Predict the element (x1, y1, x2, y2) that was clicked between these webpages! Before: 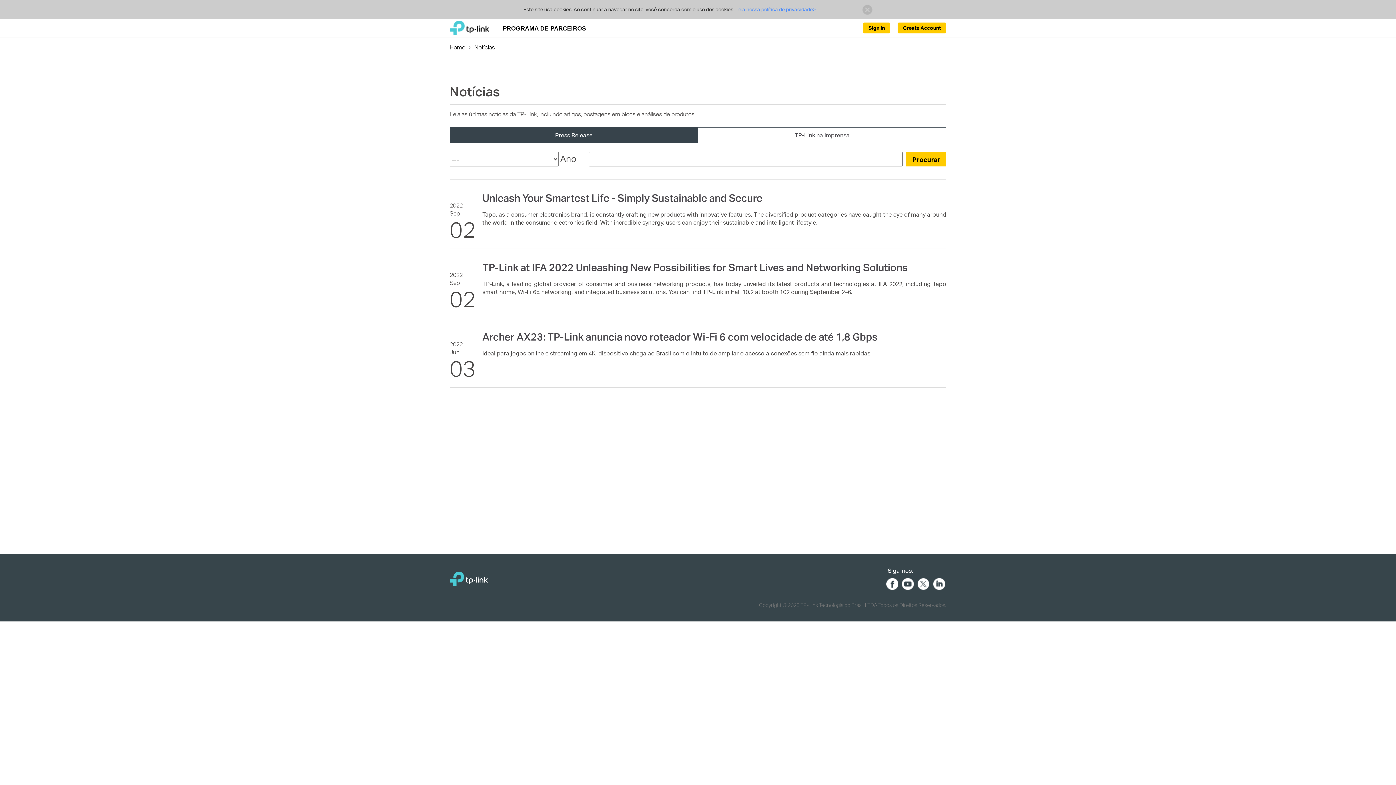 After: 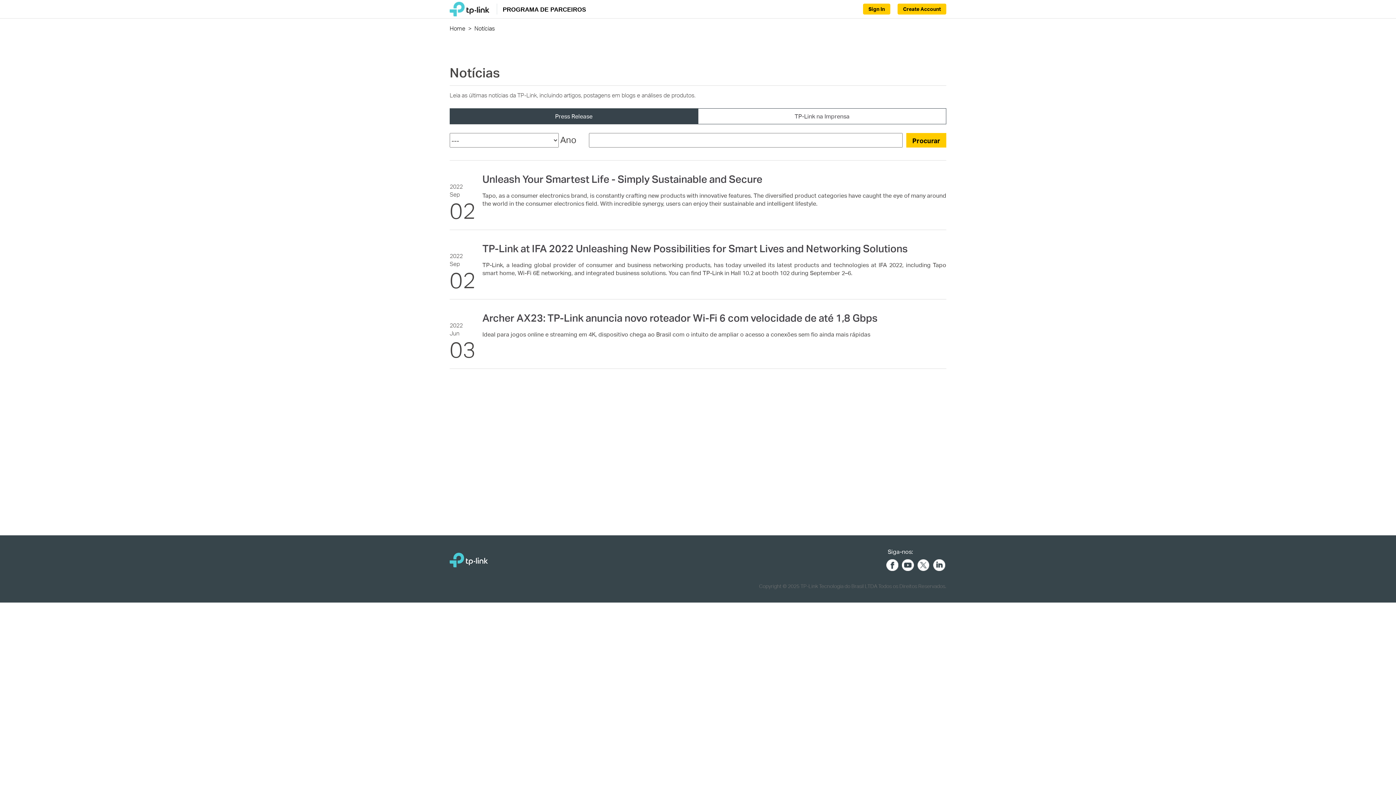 Action: bbox: (861, 3, 872, 14)